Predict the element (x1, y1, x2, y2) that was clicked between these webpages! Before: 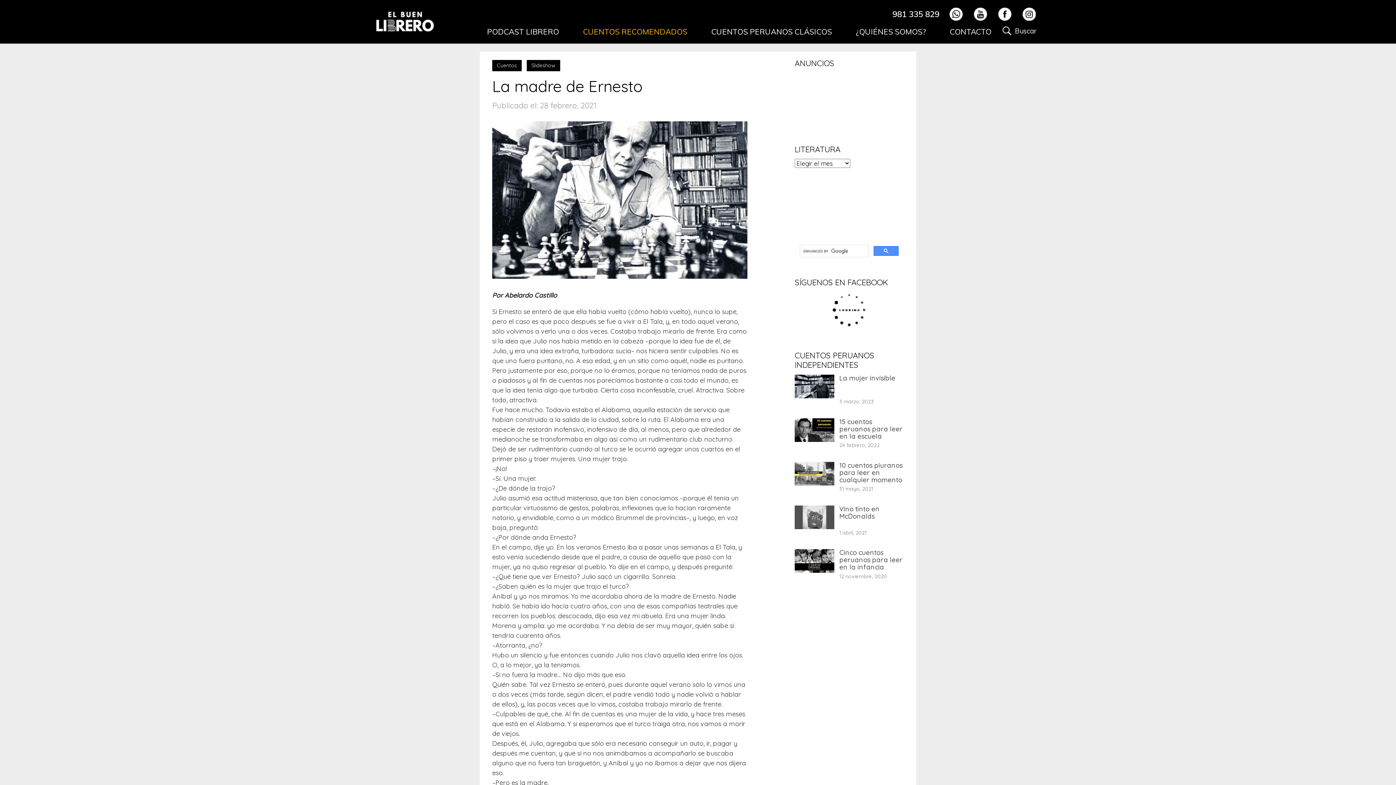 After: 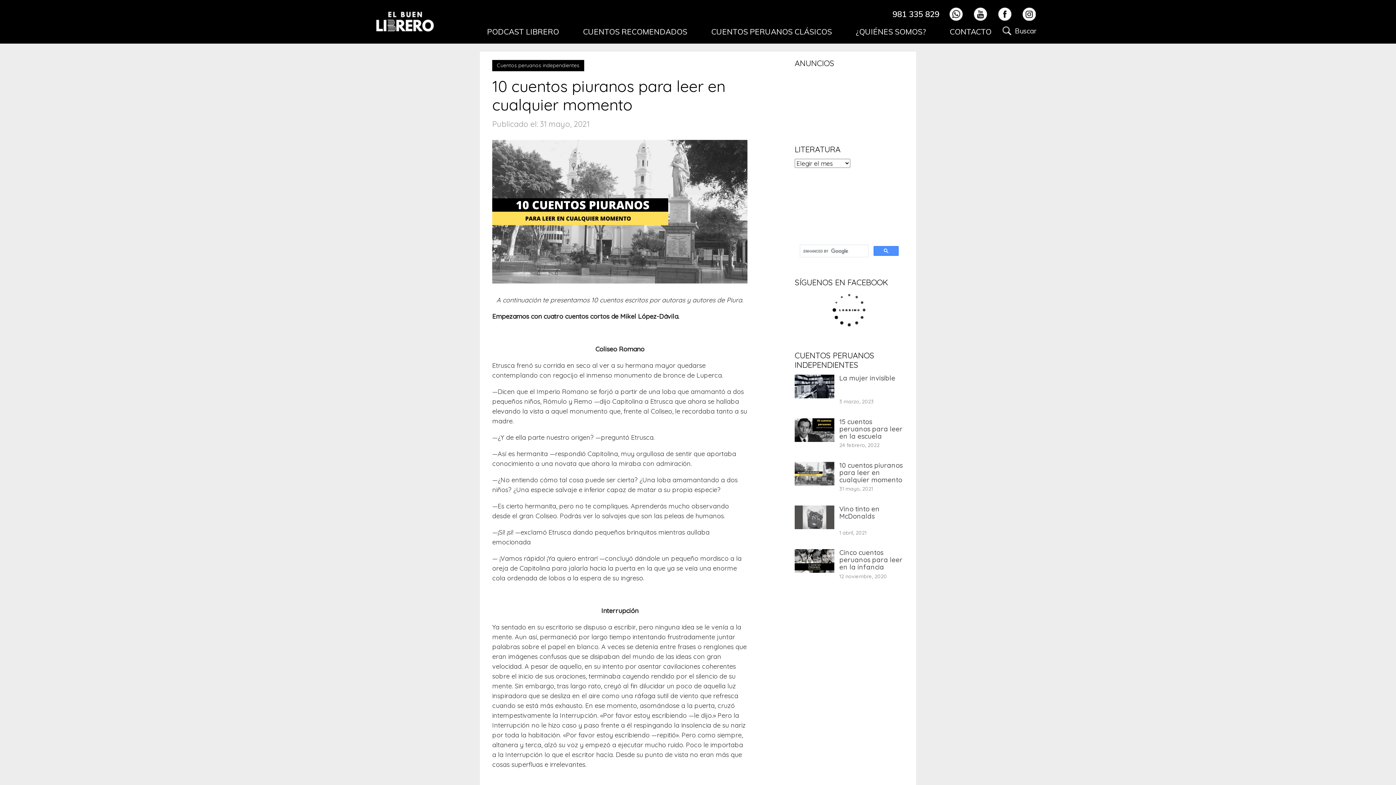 Action: label: 10 cuentos piuranos para leer en cualquier momento bbox: (839, 461, 902, 484)